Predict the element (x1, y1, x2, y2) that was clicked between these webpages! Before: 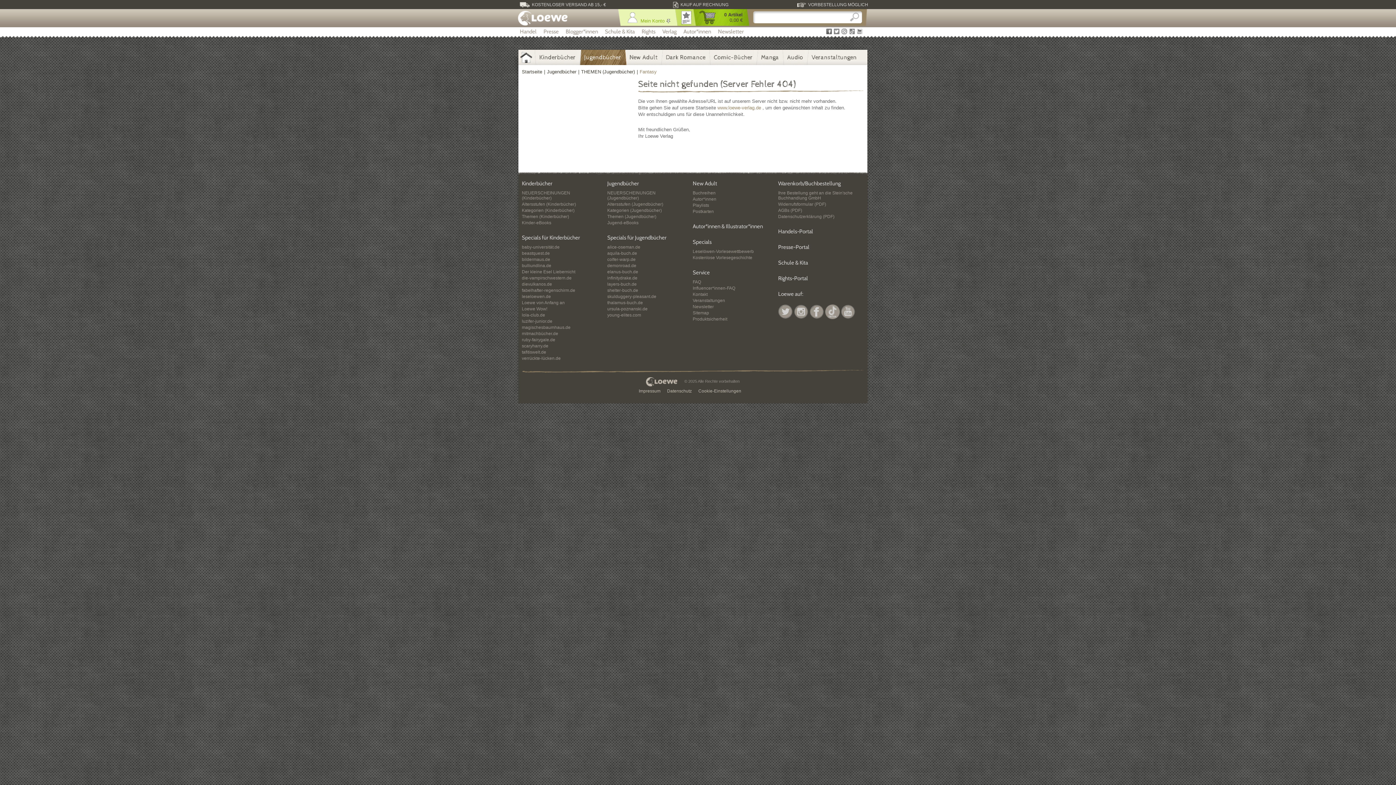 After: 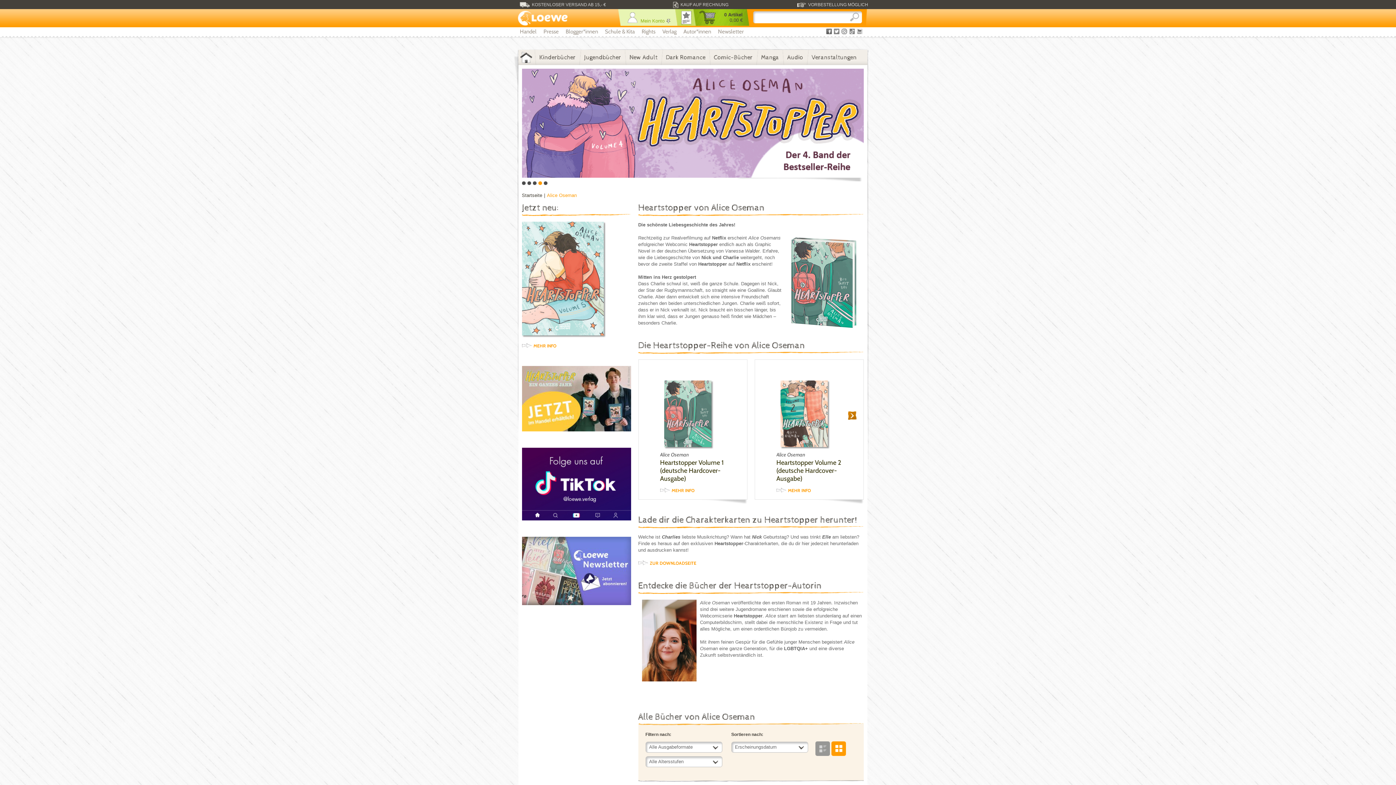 Action: label: alice-oseman.de bbox: (607, 244, 640, 249)